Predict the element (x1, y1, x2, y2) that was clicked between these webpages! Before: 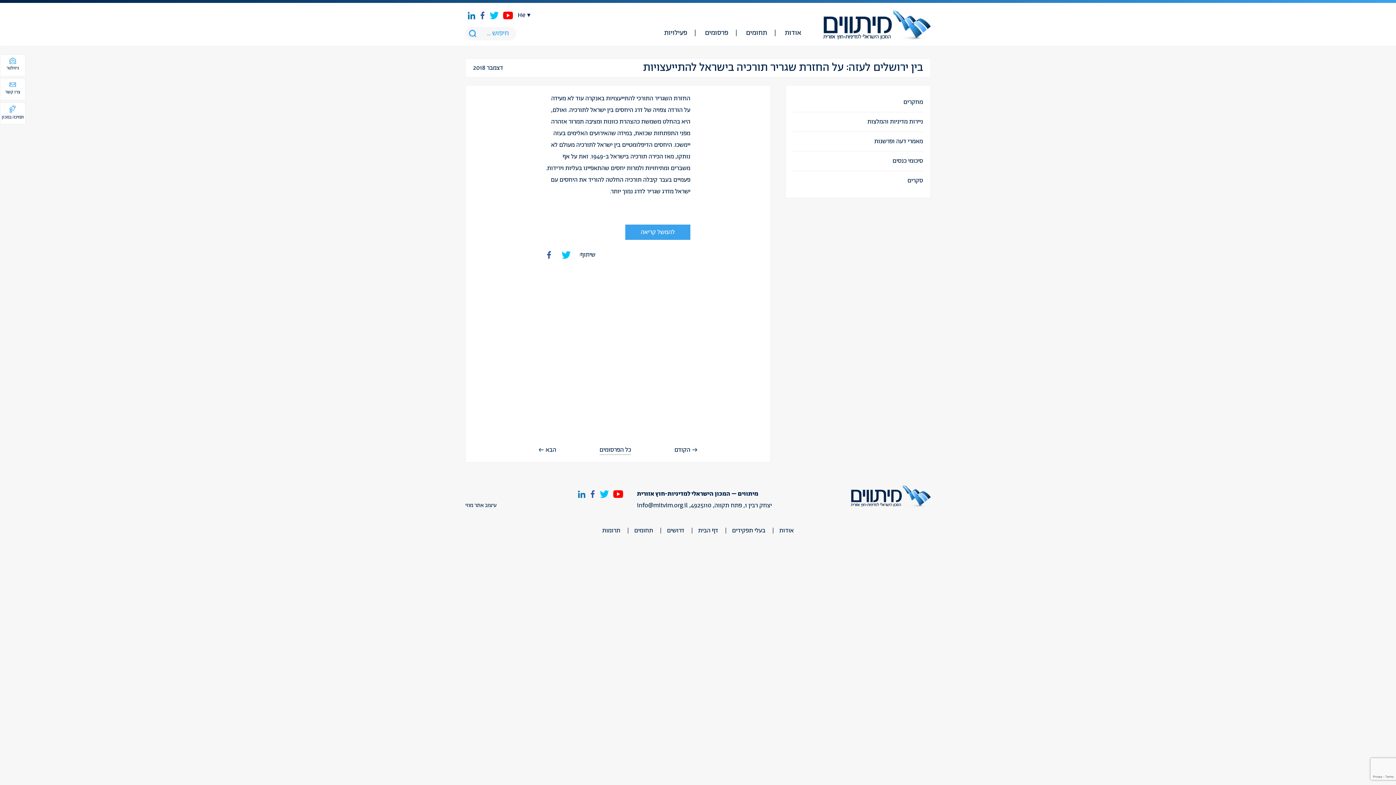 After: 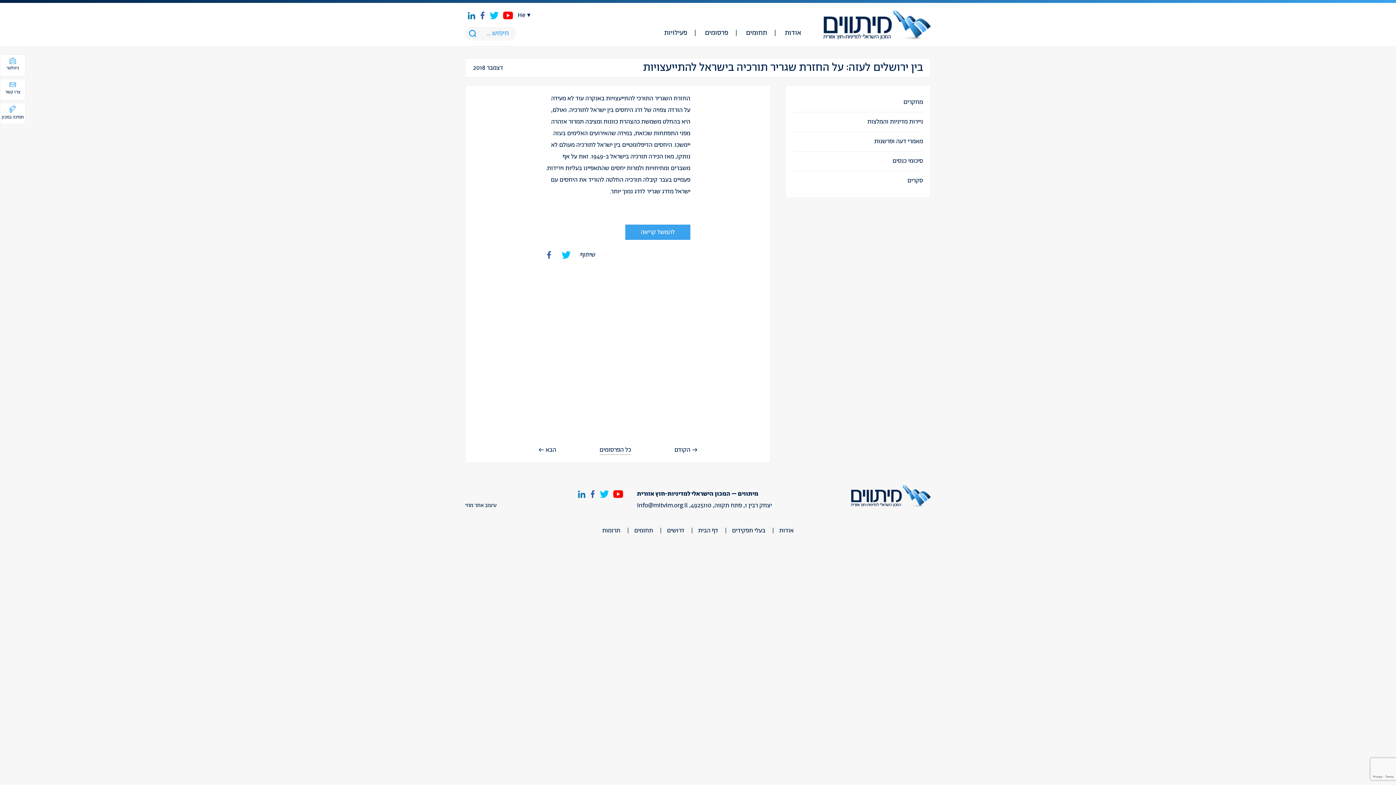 Action: label: עיצוב אתר מוזי bbox: (465, 502, 496, 509)